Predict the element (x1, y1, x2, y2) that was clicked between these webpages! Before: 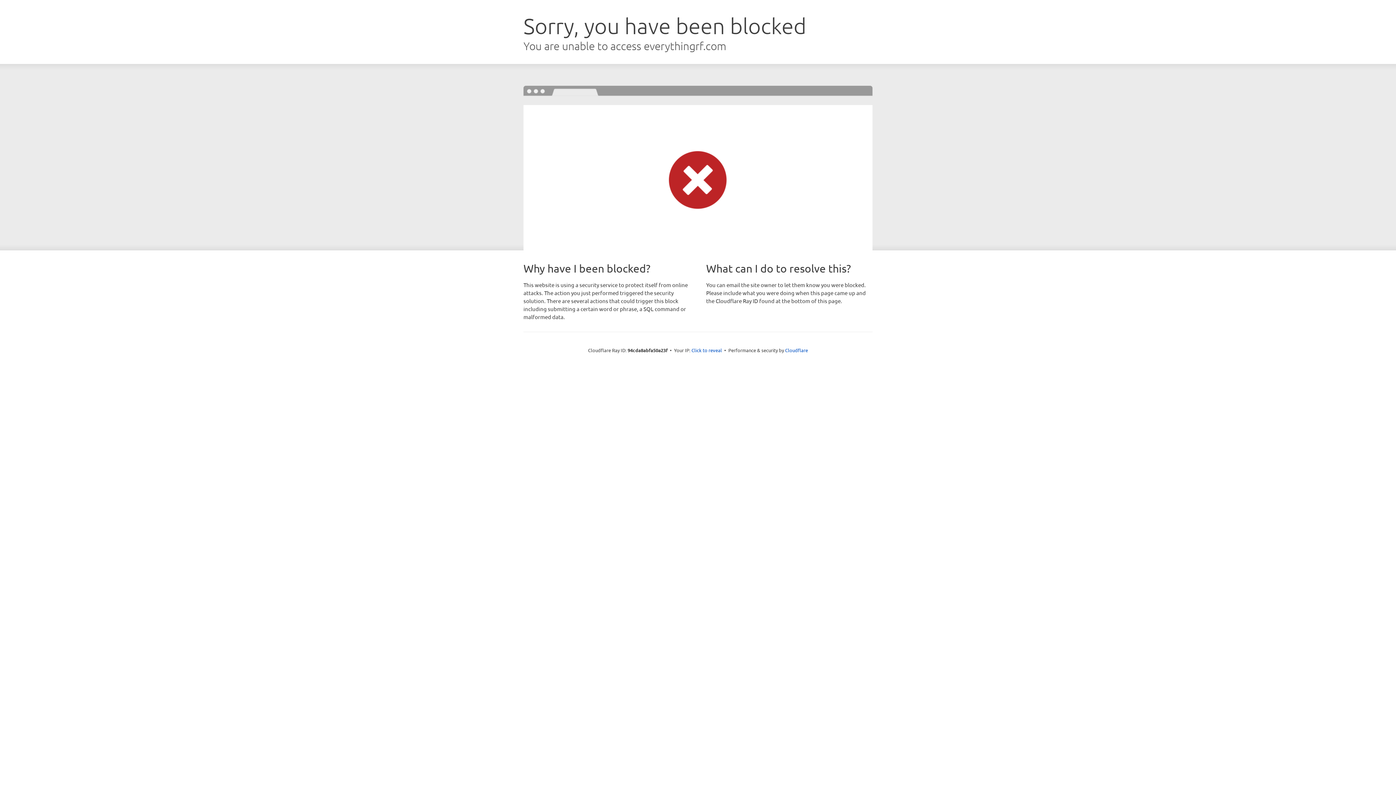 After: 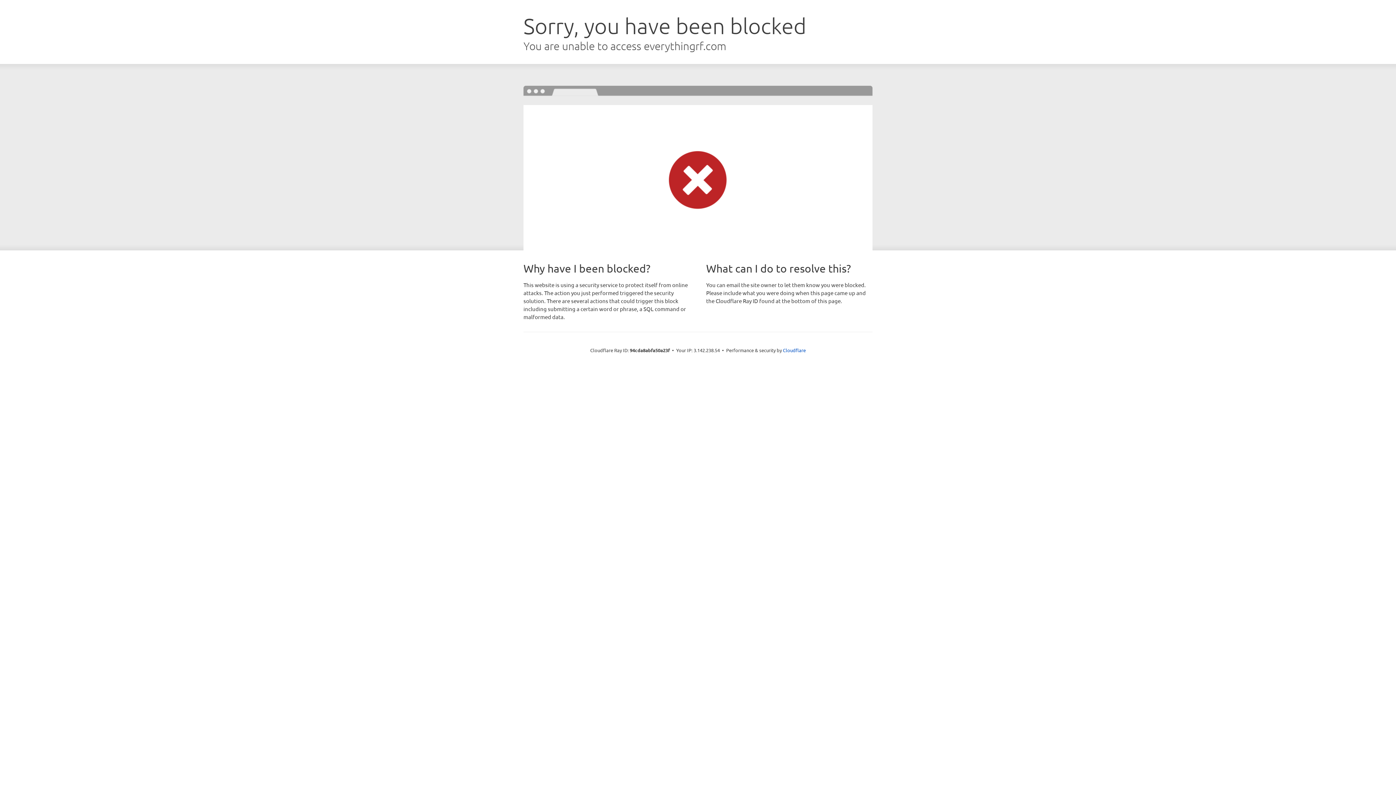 Action: bbox: (691, 346, 722, 353) label: Click to reveal